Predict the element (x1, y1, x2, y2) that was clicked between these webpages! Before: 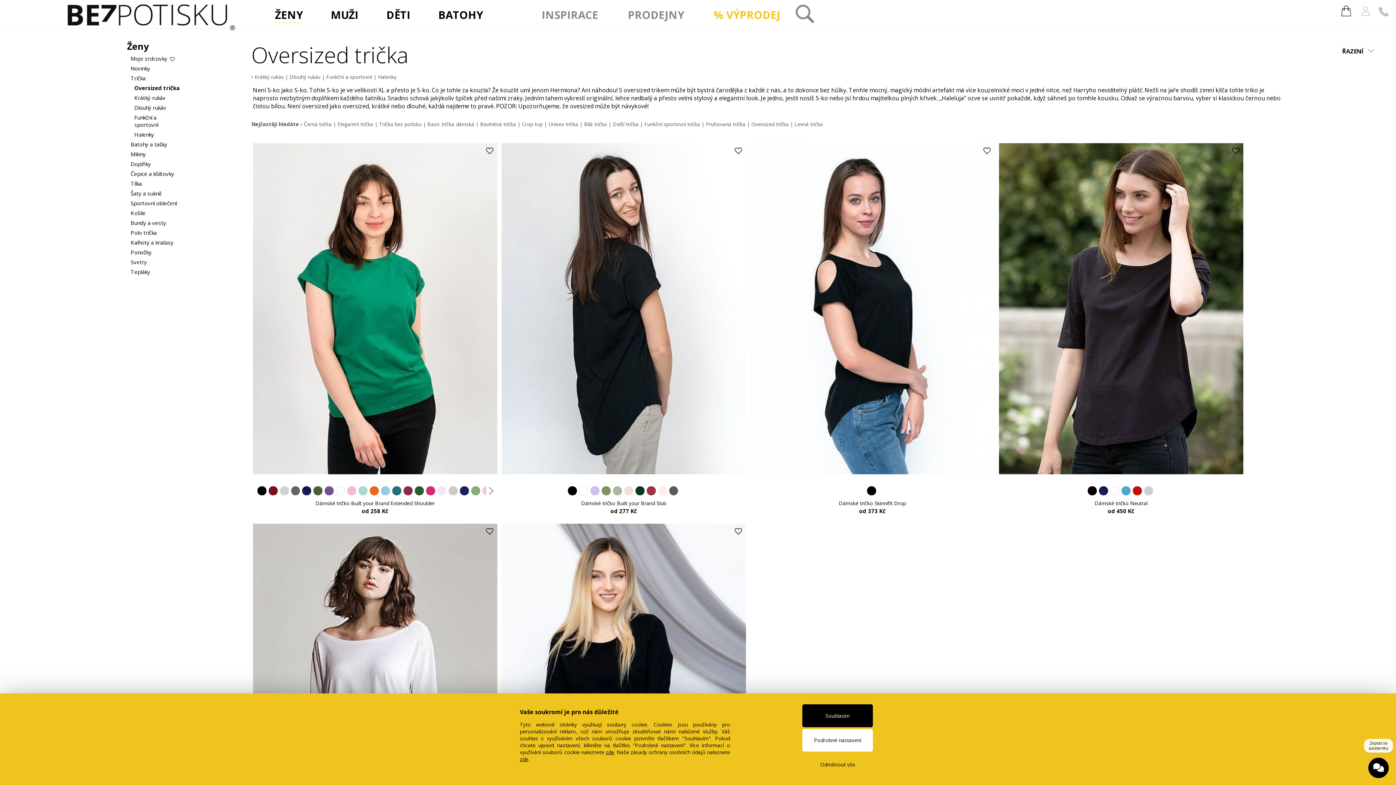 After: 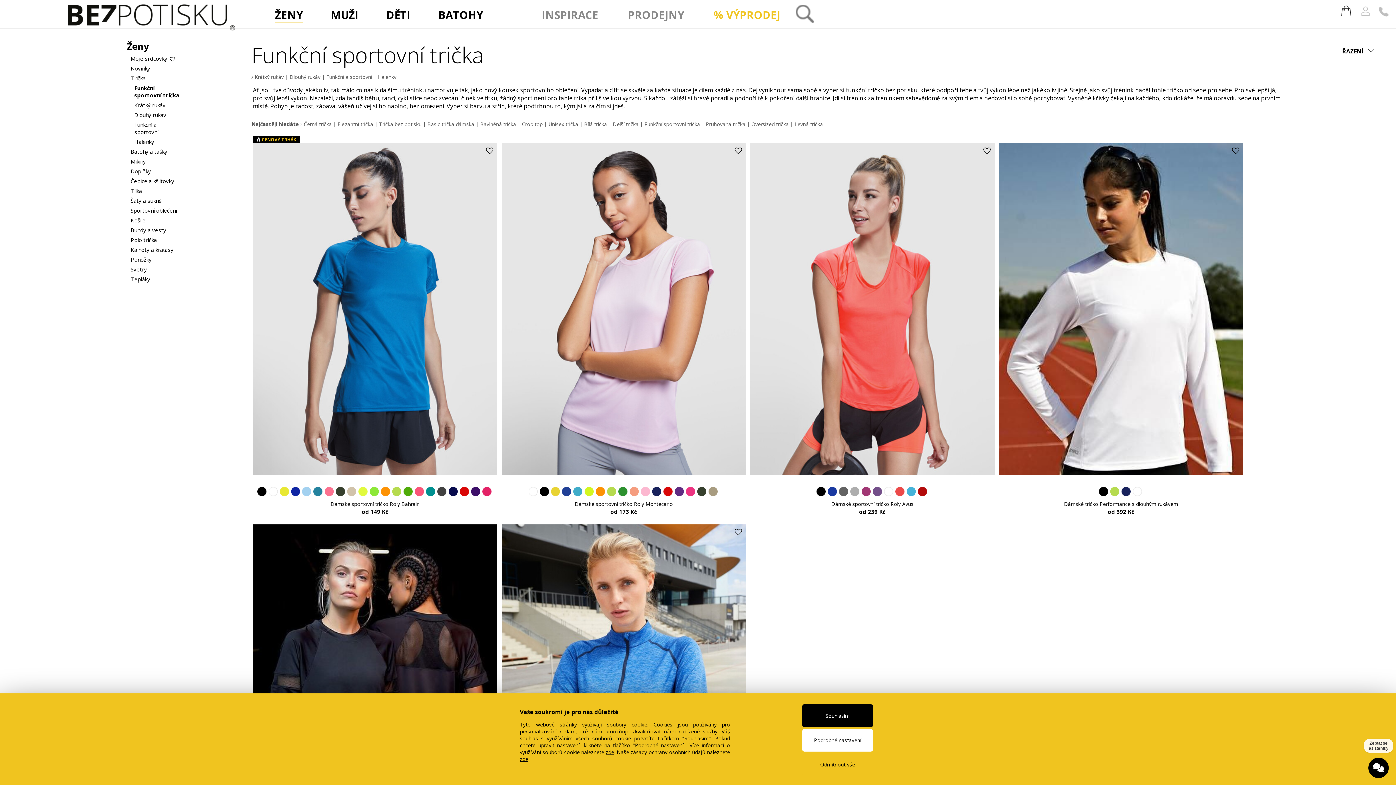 Action: label: Funkční sportovní trička bbox: (644, 120, 700, 127)